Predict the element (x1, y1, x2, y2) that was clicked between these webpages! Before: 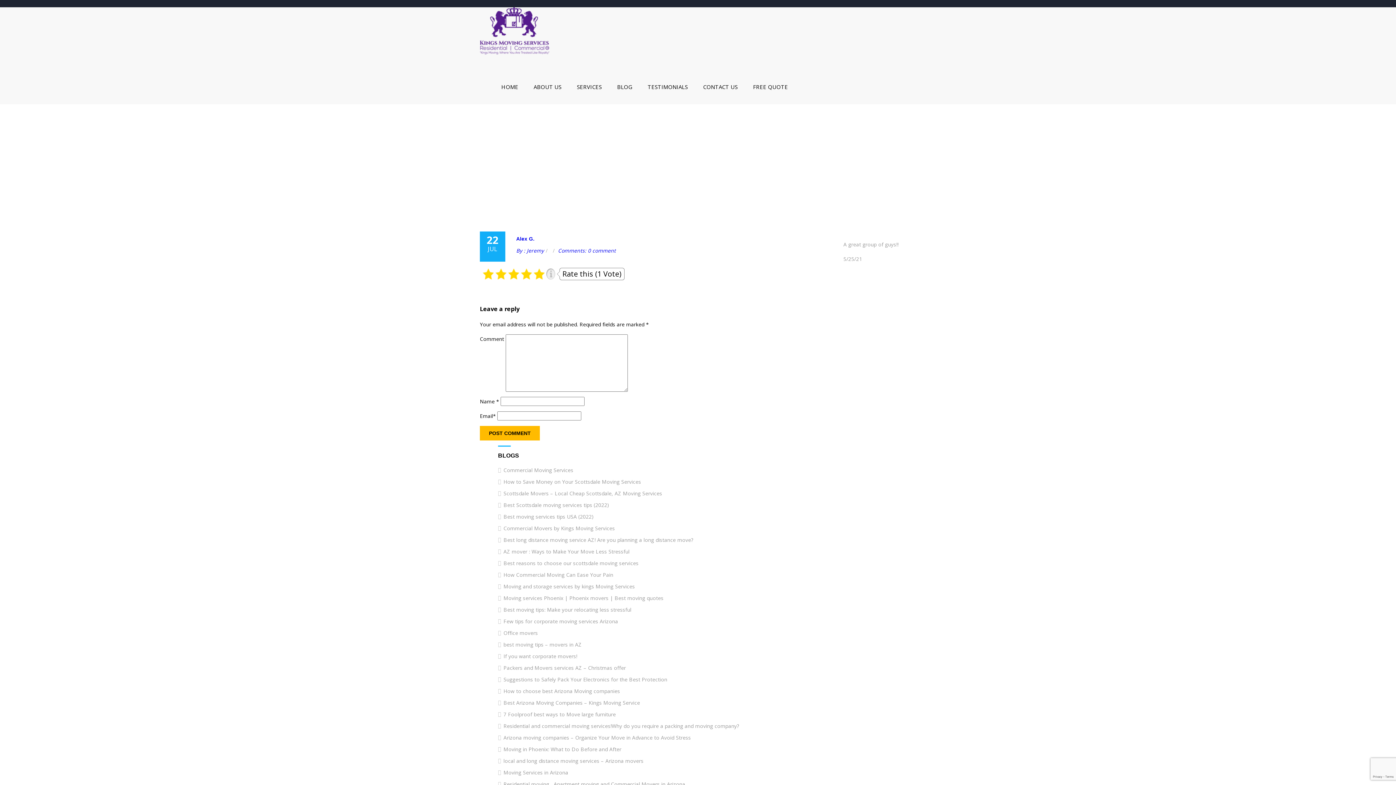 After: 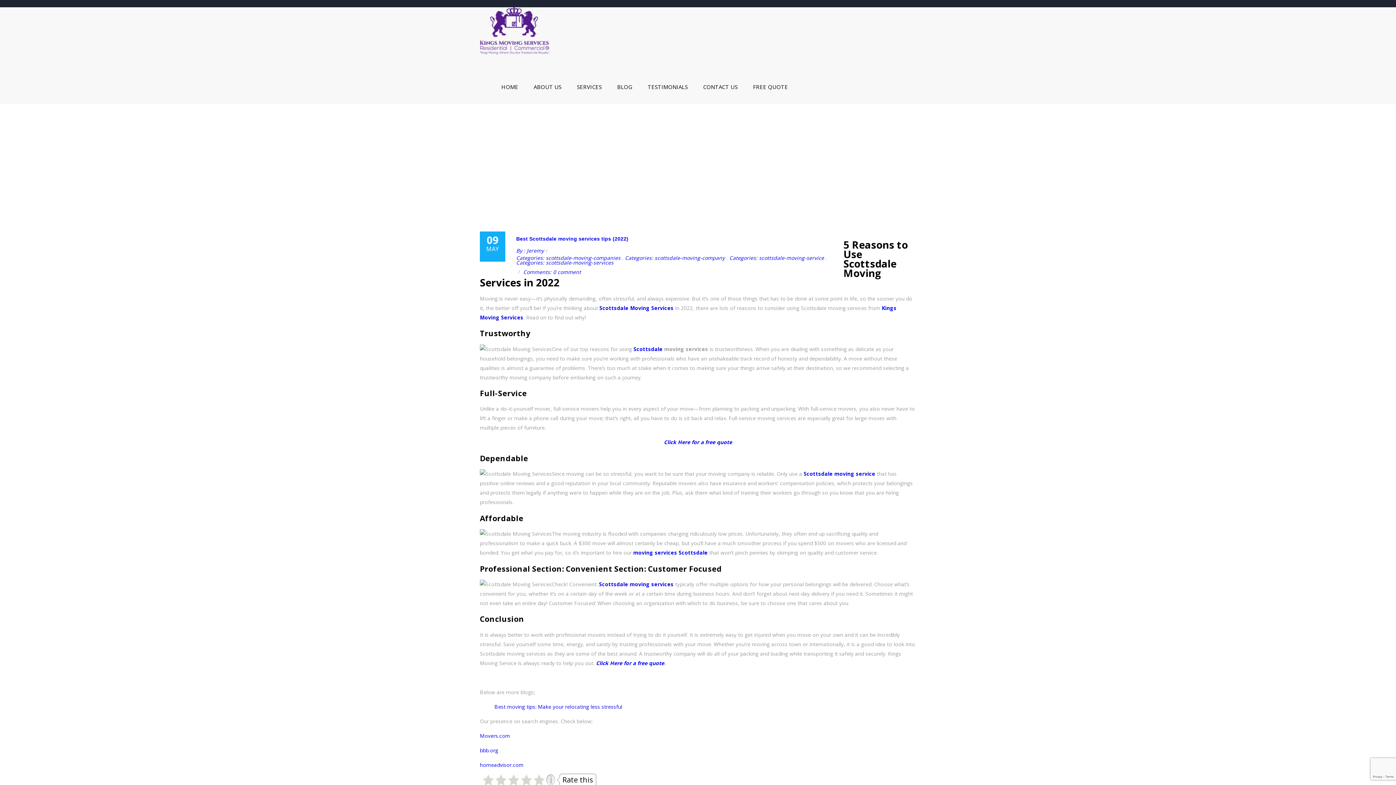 Action: label: Best Scottsdale moving services tips (2022) bbox: (498, 501, 609, 508)